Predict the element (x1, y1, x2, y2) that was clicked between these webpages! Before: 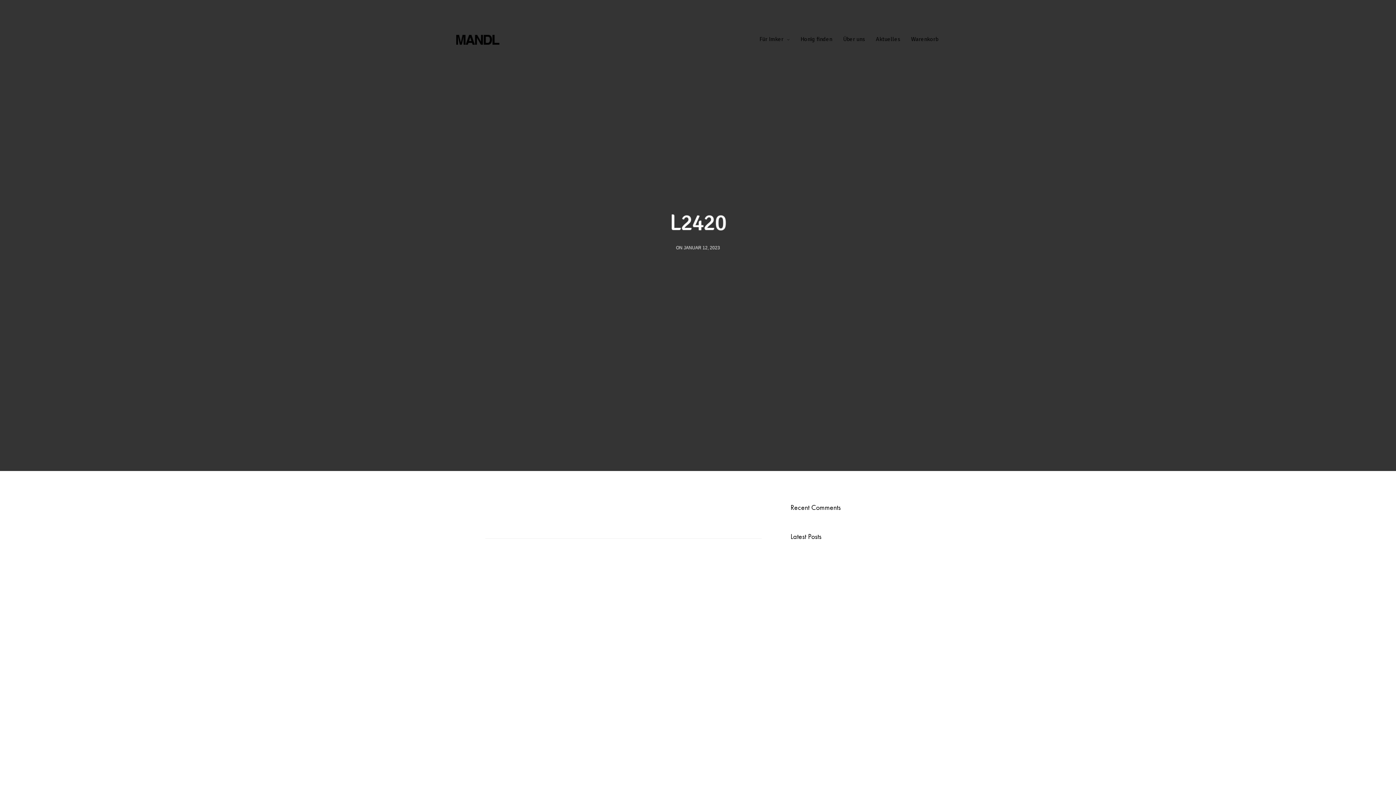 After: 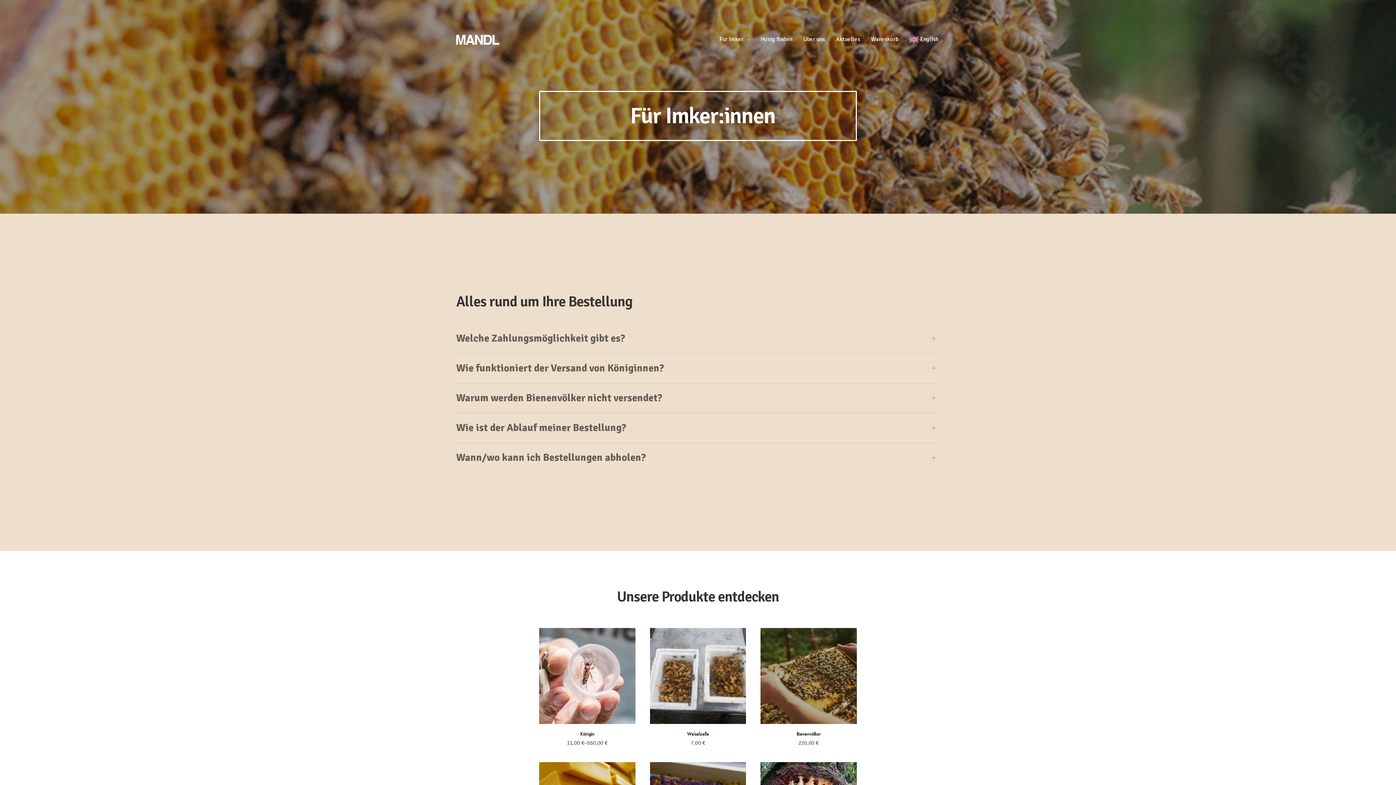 Action: label: Für Imker bbox: (759, 29, 789, 49)